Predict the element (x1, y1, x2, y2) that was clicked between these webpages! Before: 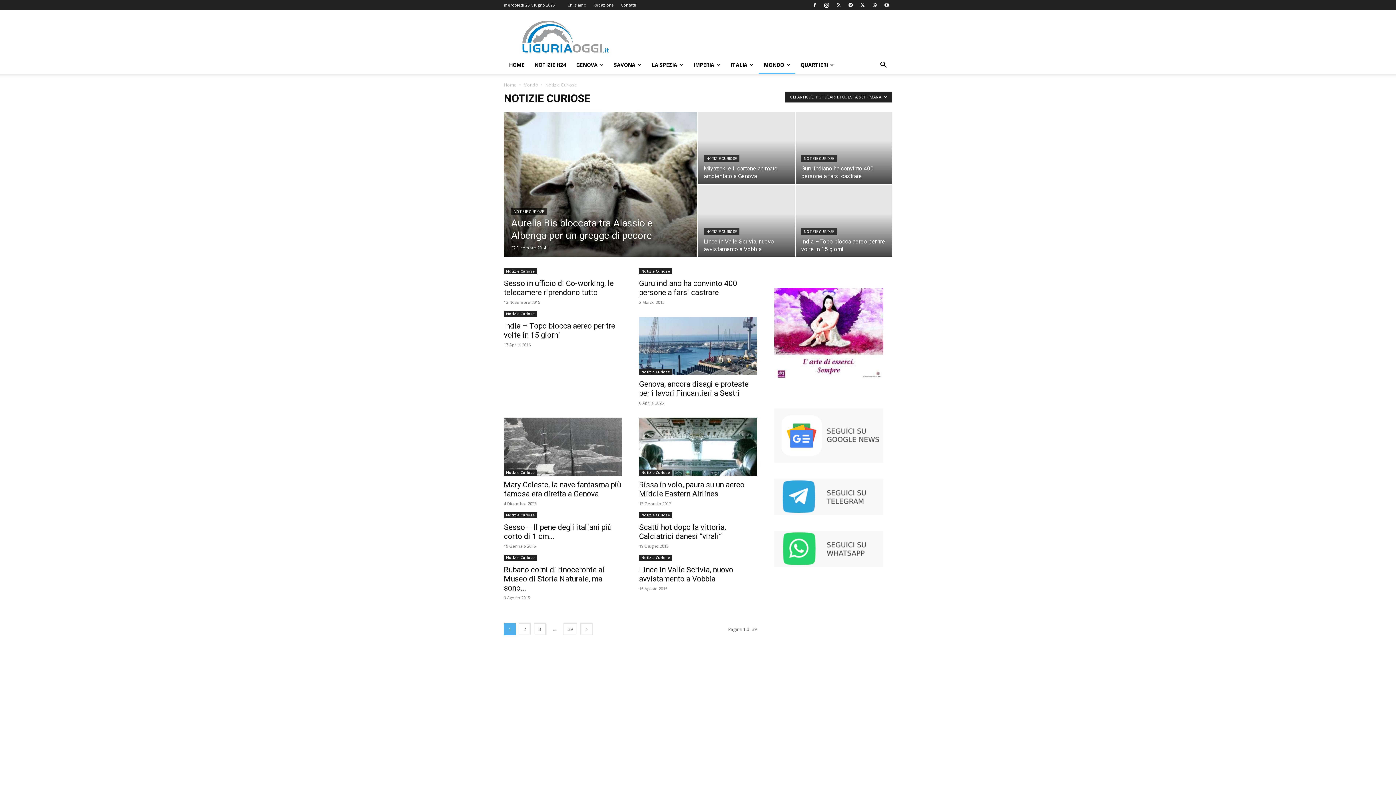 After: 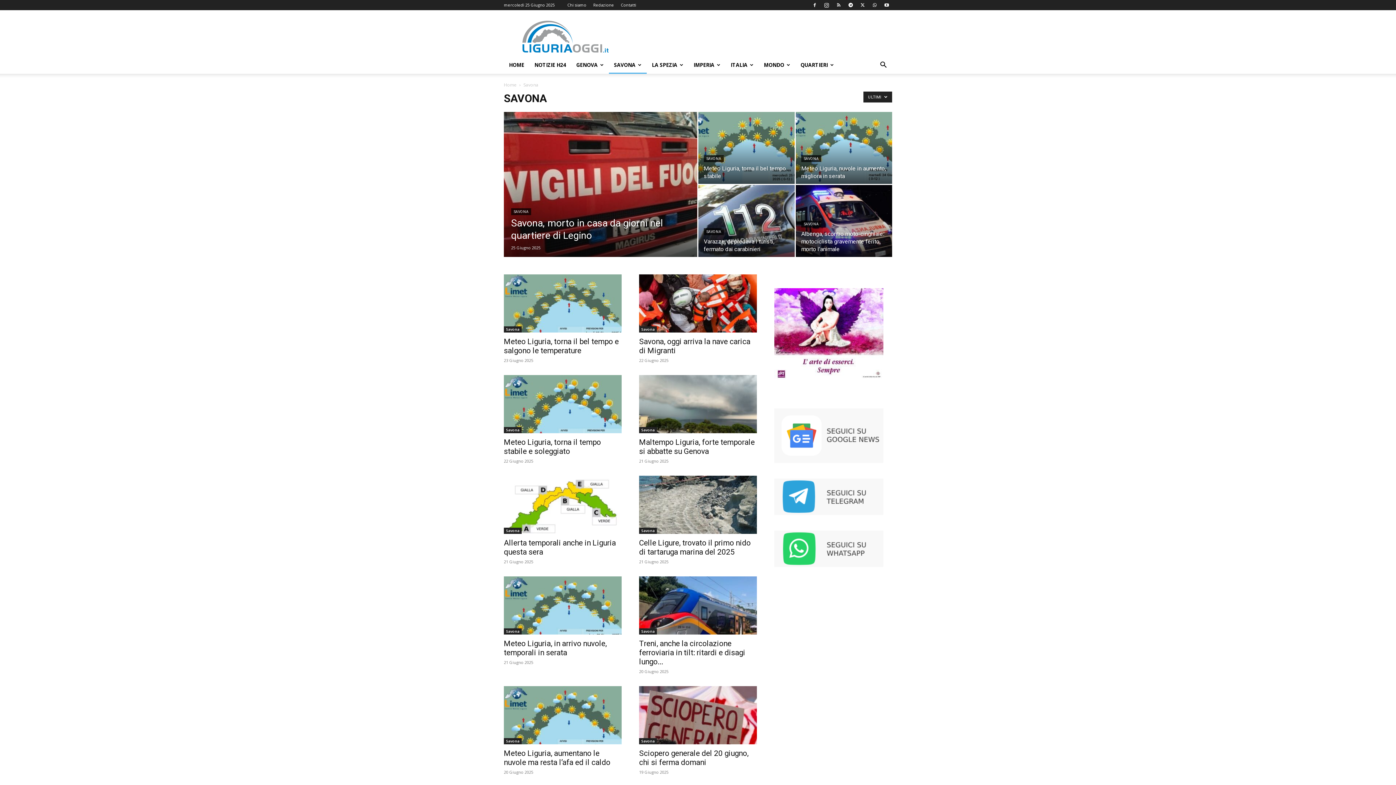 Action: bbox: (609, 56, 646, 73) label: SAVONA